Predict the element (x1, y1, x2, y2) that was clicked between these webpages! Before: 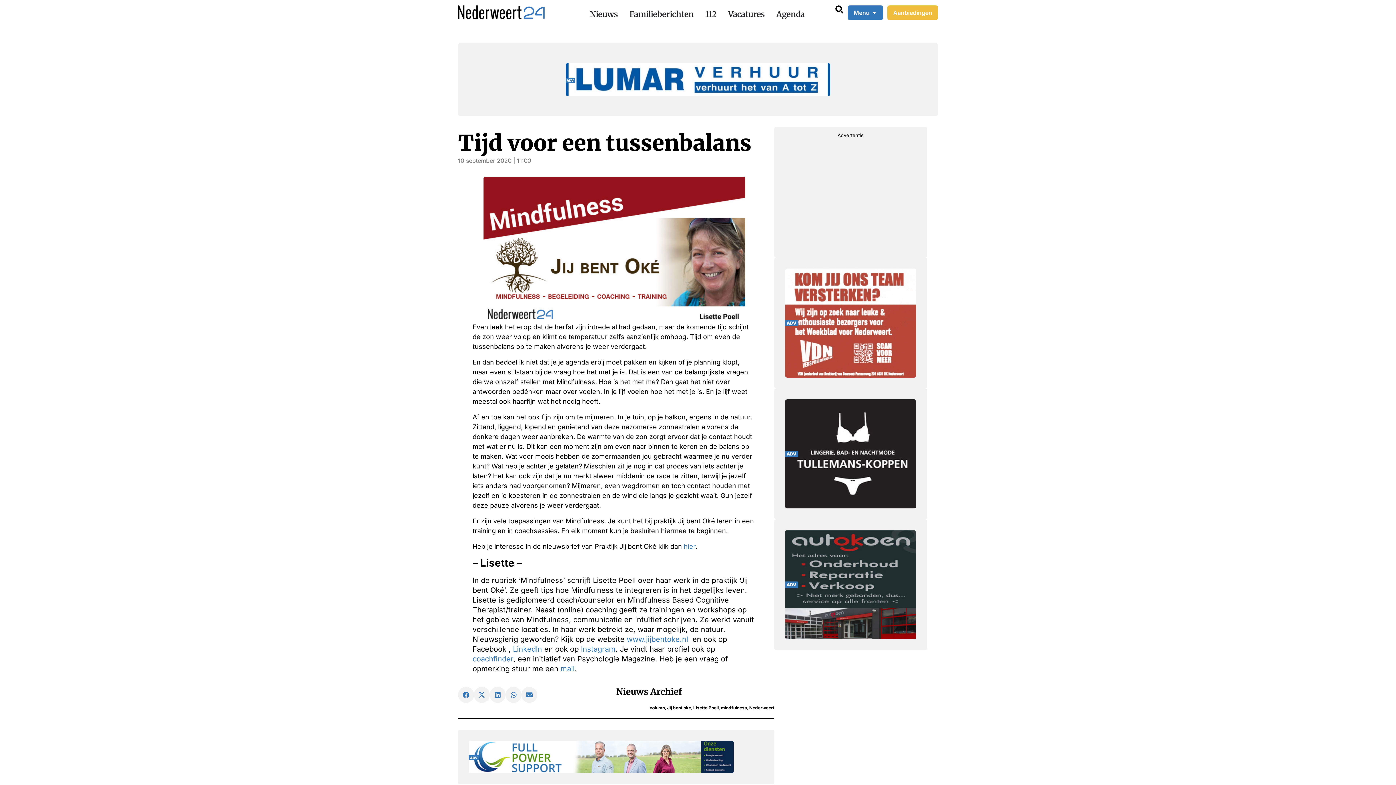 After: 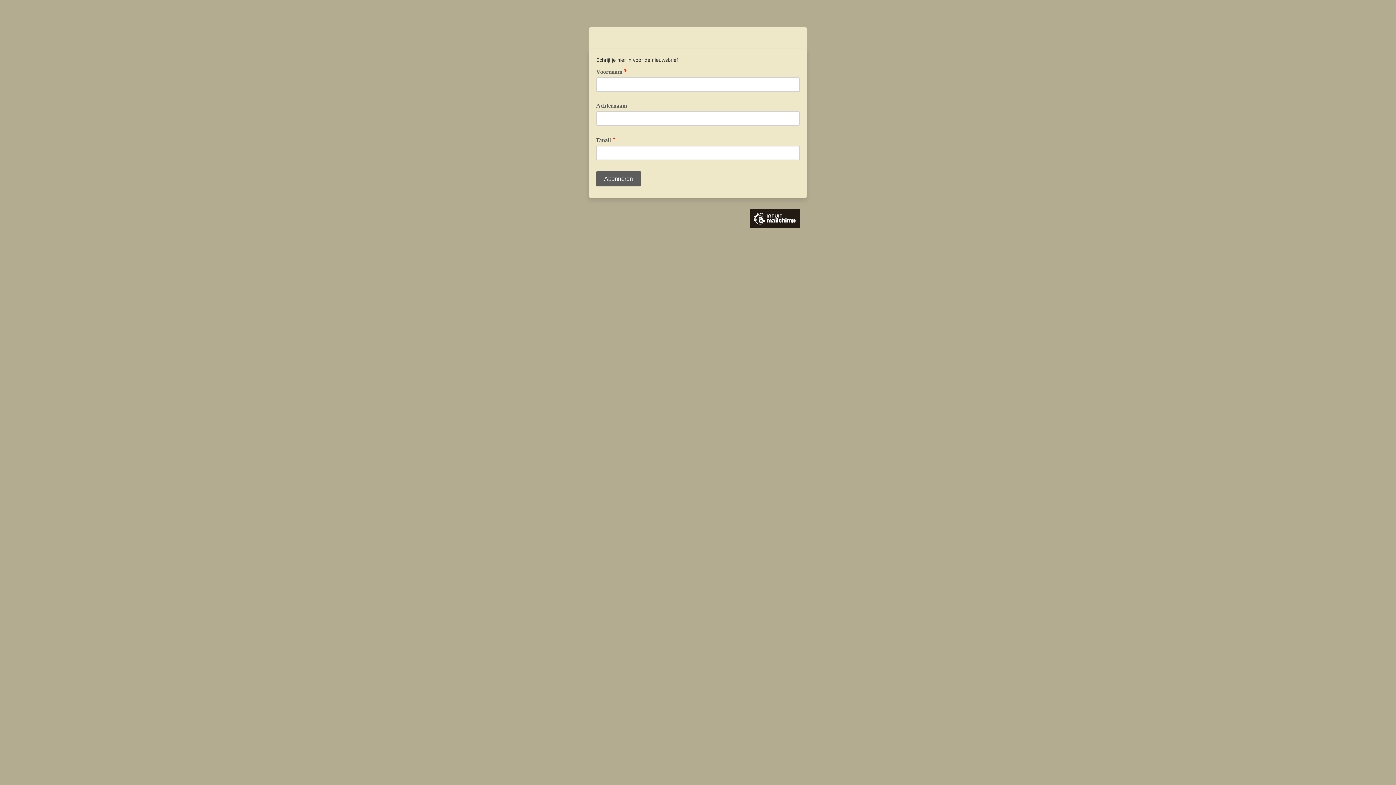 Action: bbox: (684, 542, 695, 550) label: hier